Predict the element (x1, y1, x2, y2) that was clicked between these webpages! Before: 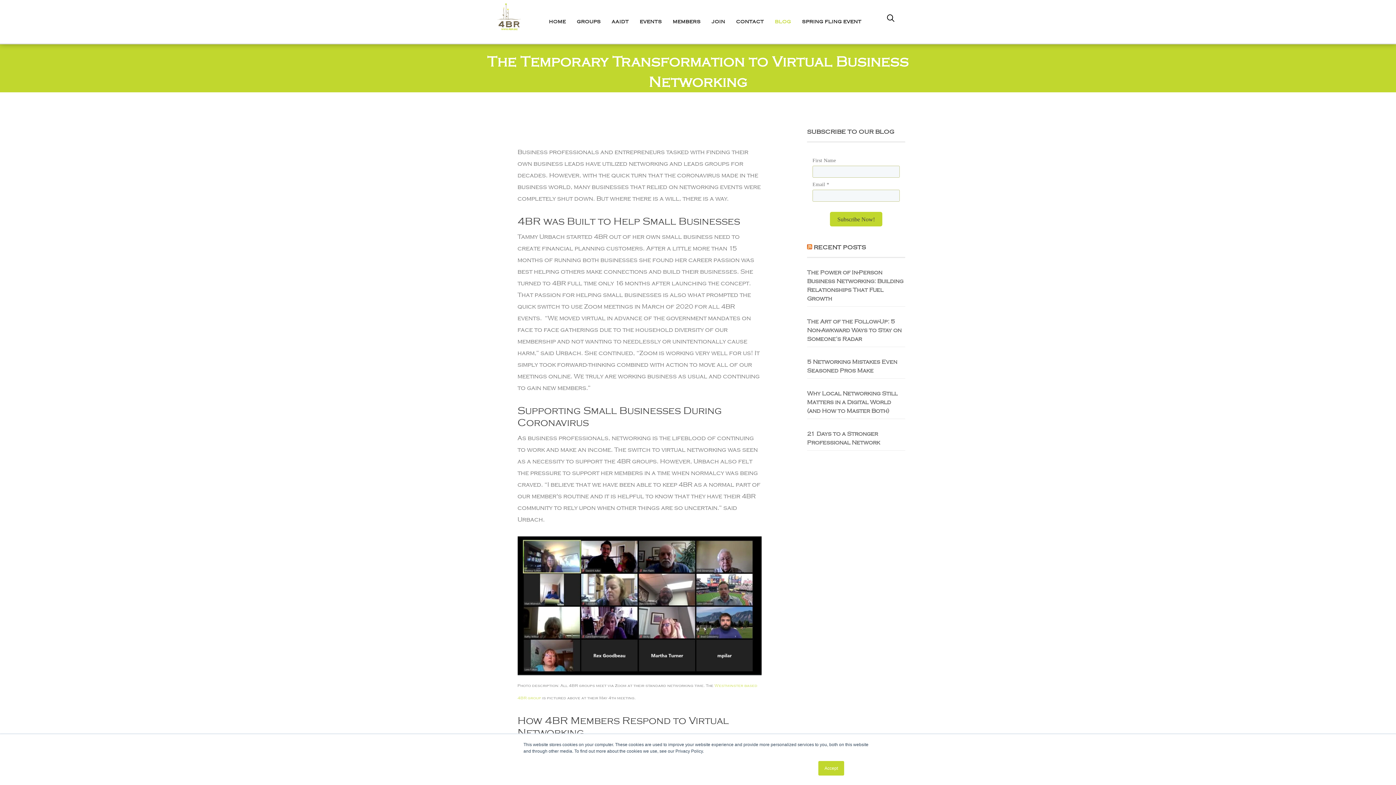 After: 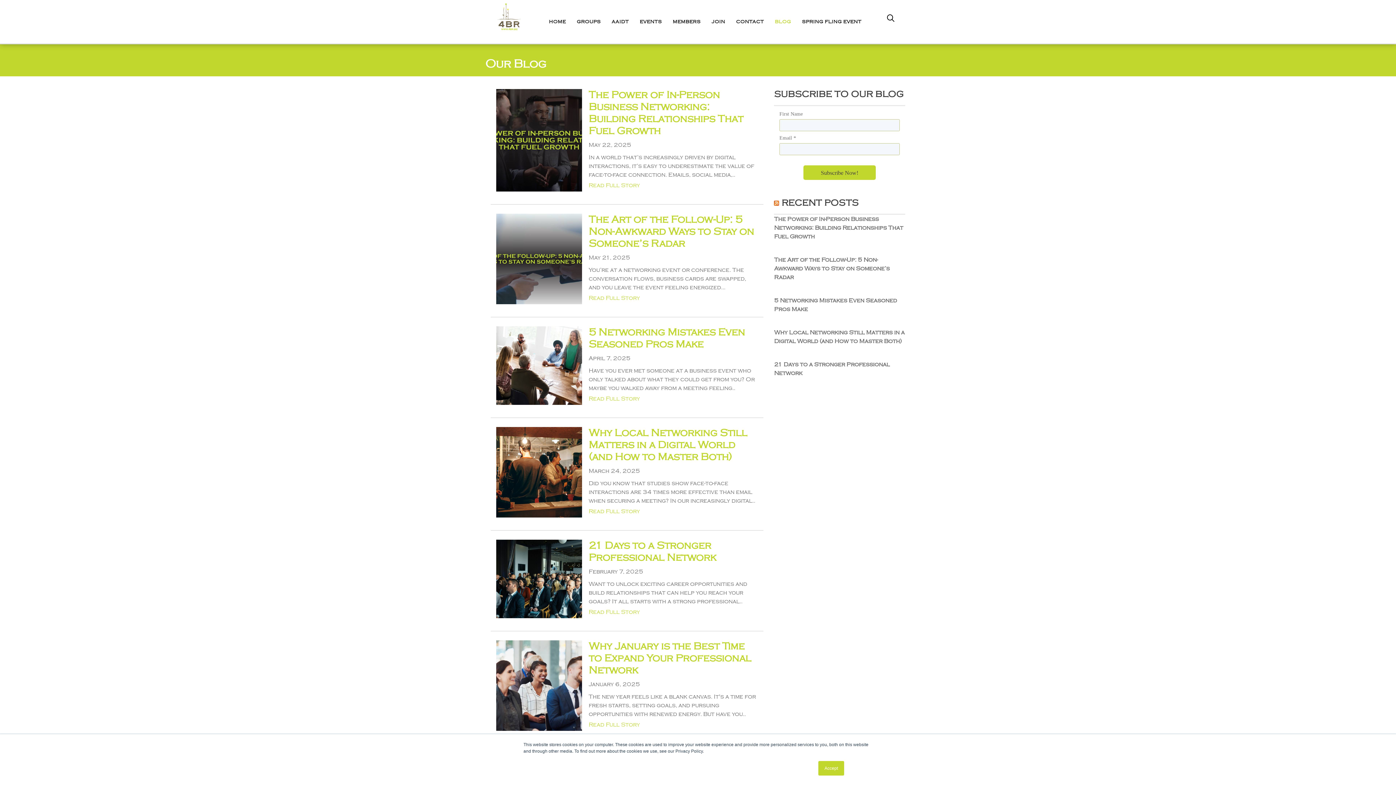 Action: bbox: (813, 244, 866, 250) label: RECENT POSTS